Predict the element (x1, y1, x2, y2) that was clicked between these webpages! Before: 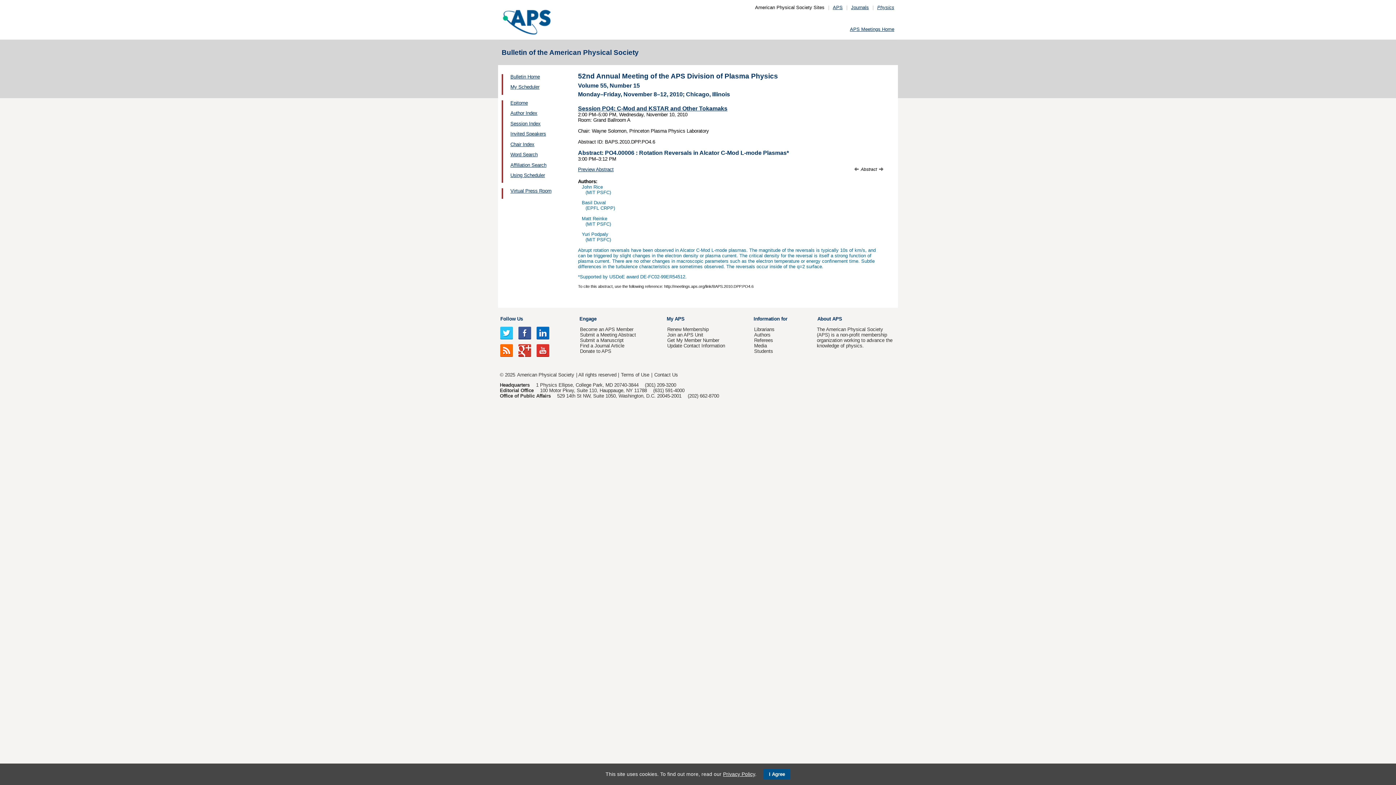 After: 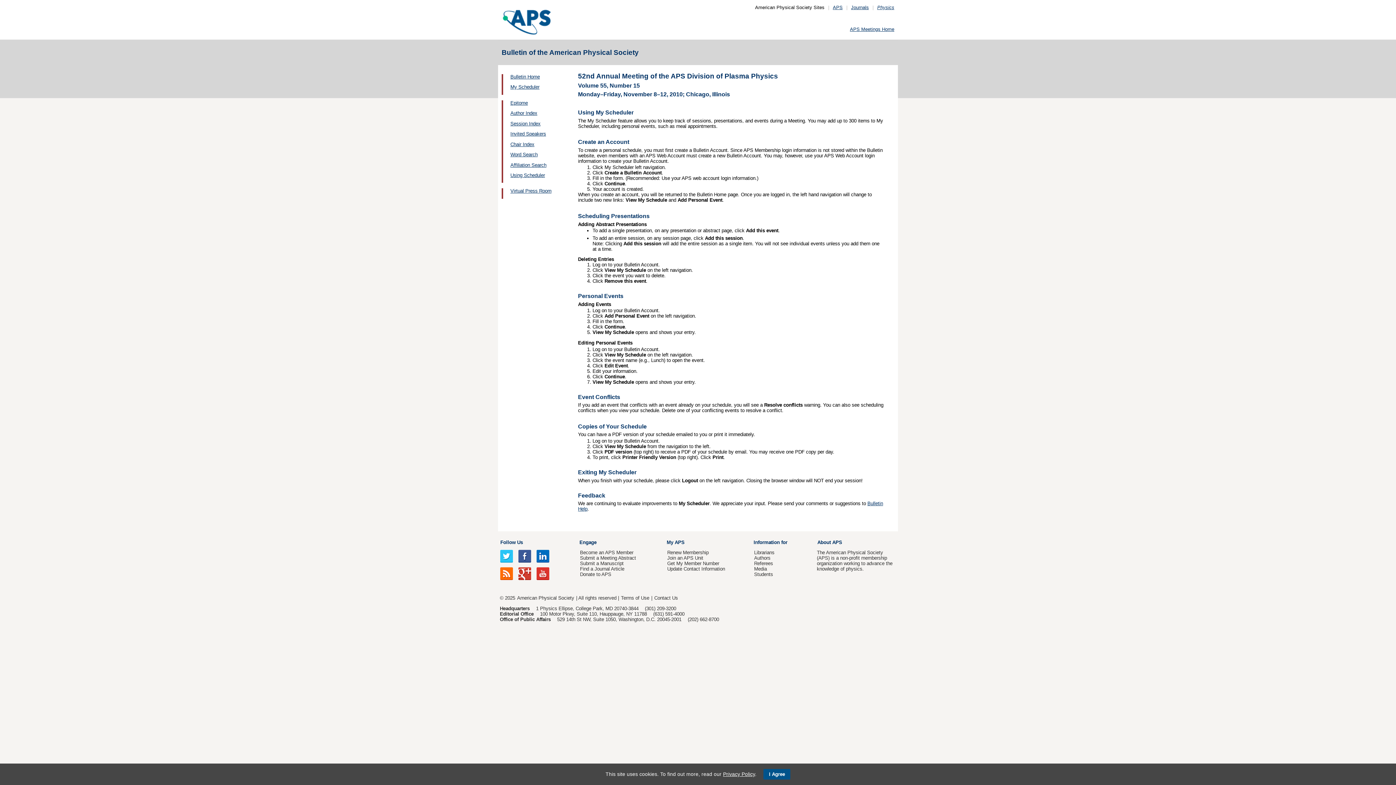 Action: bbox: (510, 172, 545, 178) label: Using Scheduler